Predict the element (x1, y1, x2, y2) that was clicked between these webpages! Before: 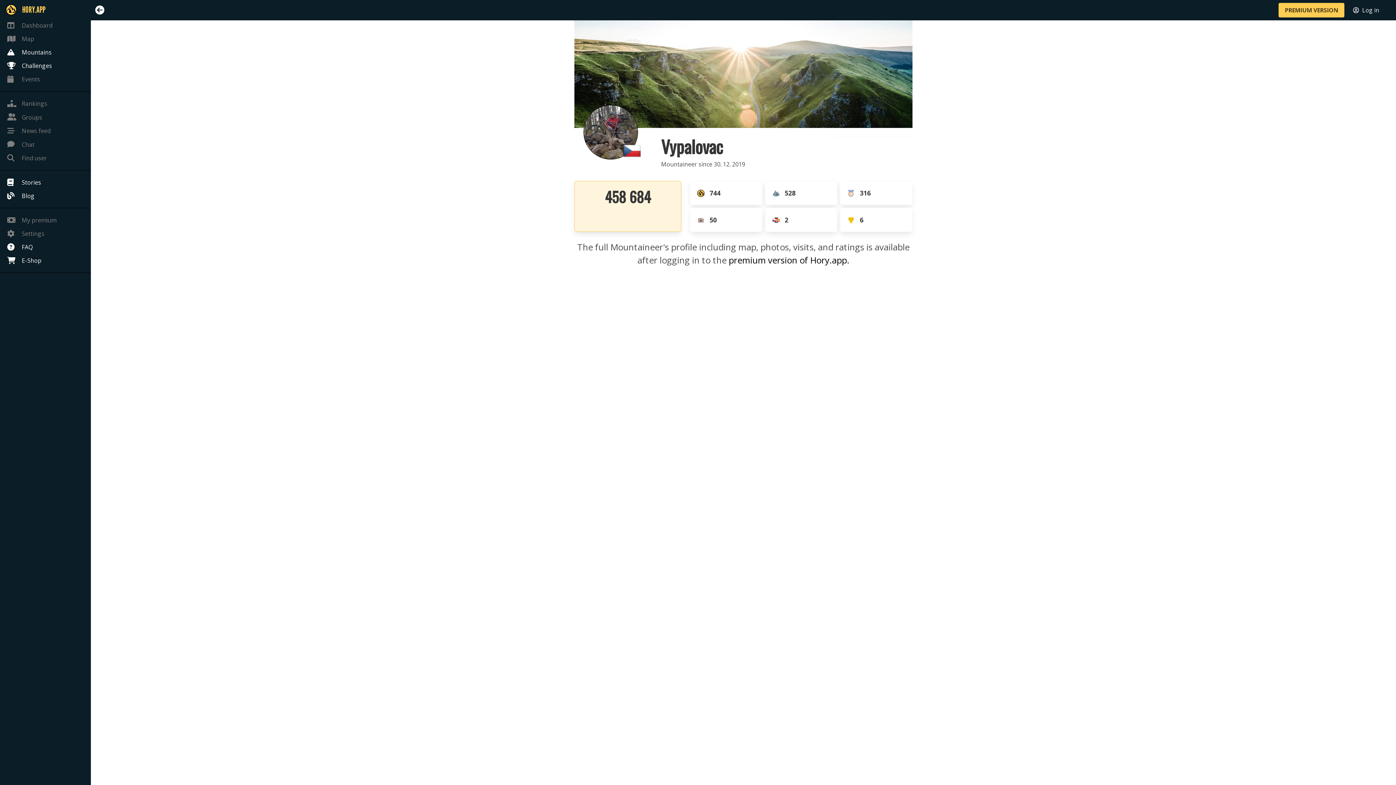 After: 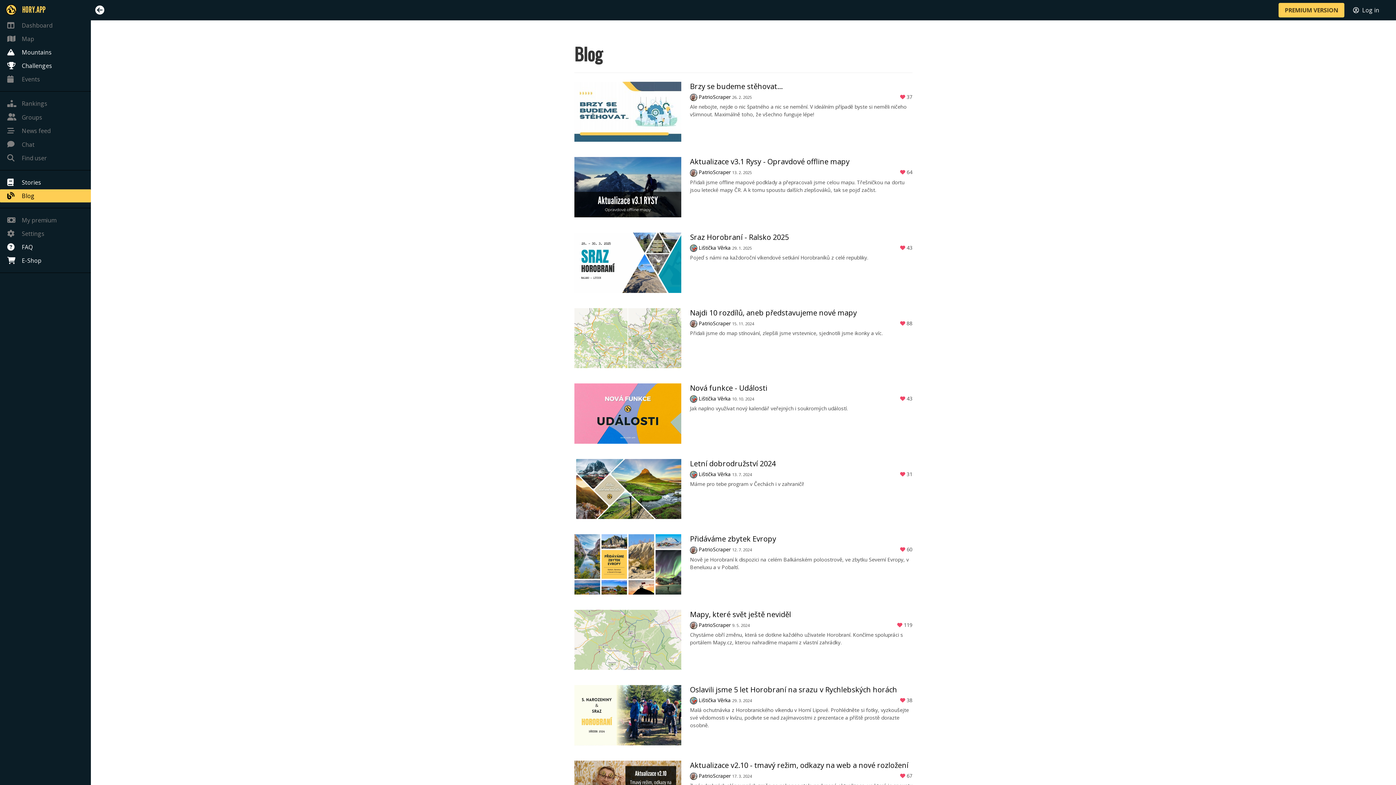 Action: bbox: (0, 189, 90, 202) label: Blog